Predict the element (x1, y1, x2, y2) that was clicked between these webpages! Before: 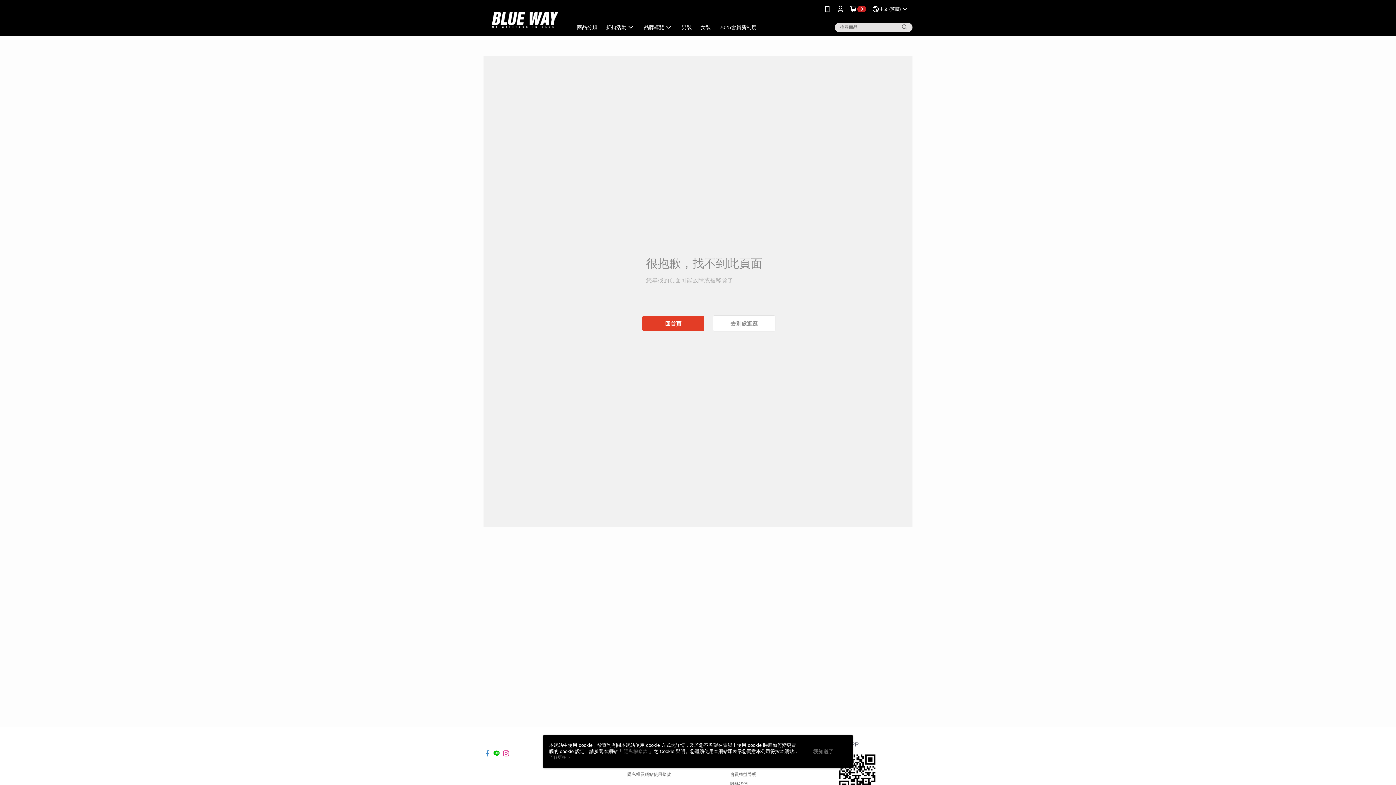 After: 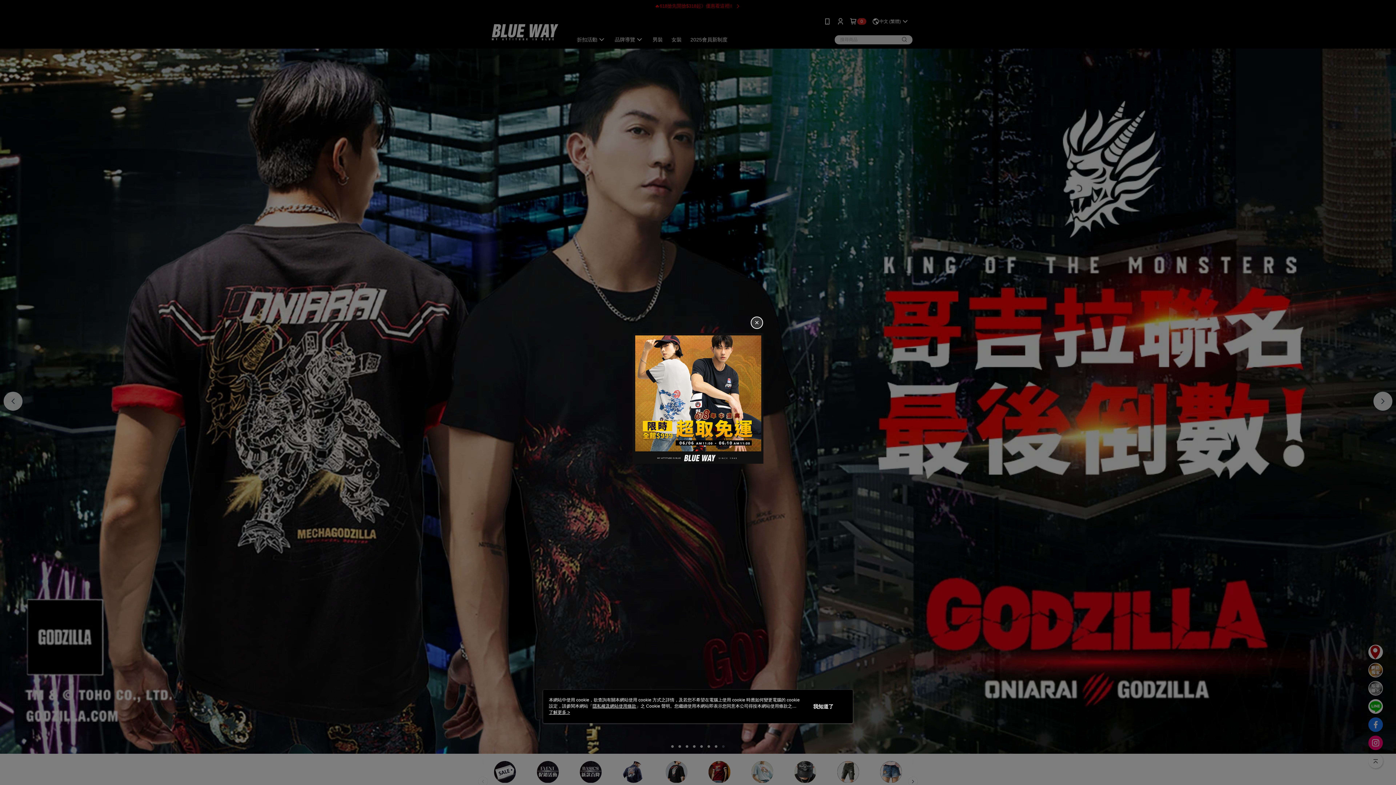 Action: label: 回首頁 bbox: (642, 316, 704, 331)